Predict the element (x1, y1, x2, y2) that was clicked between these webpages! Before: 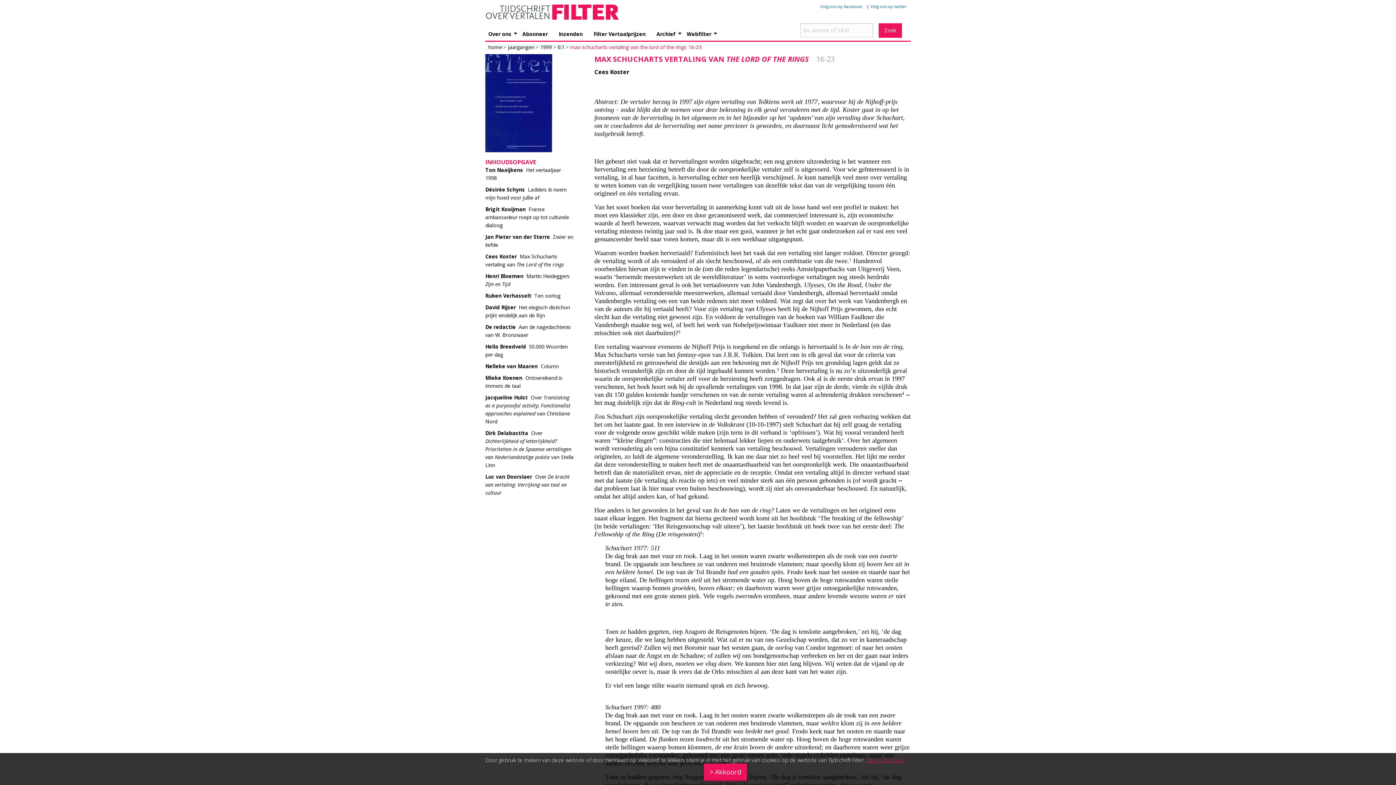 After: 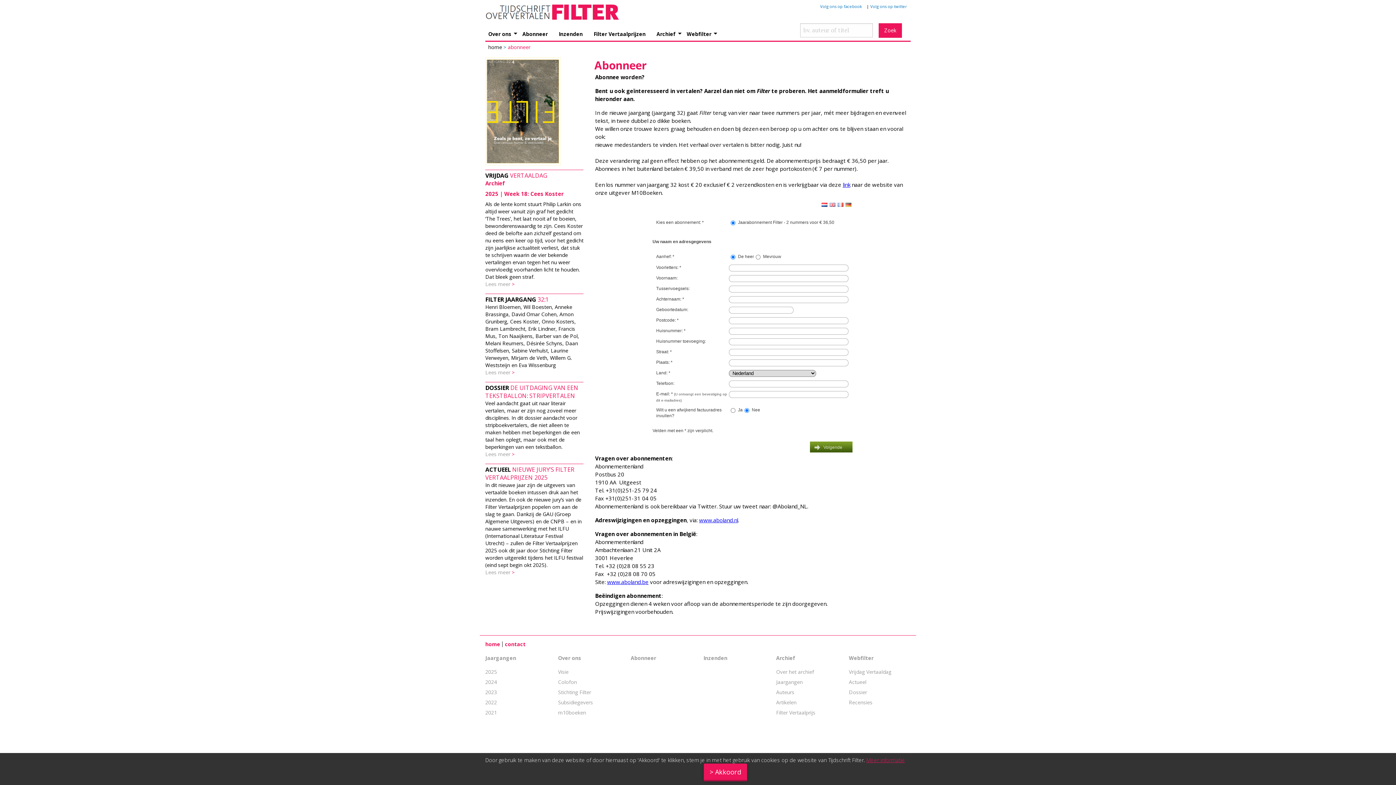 Action: bbox: (522, 23, 558, 36) label: Abonneer